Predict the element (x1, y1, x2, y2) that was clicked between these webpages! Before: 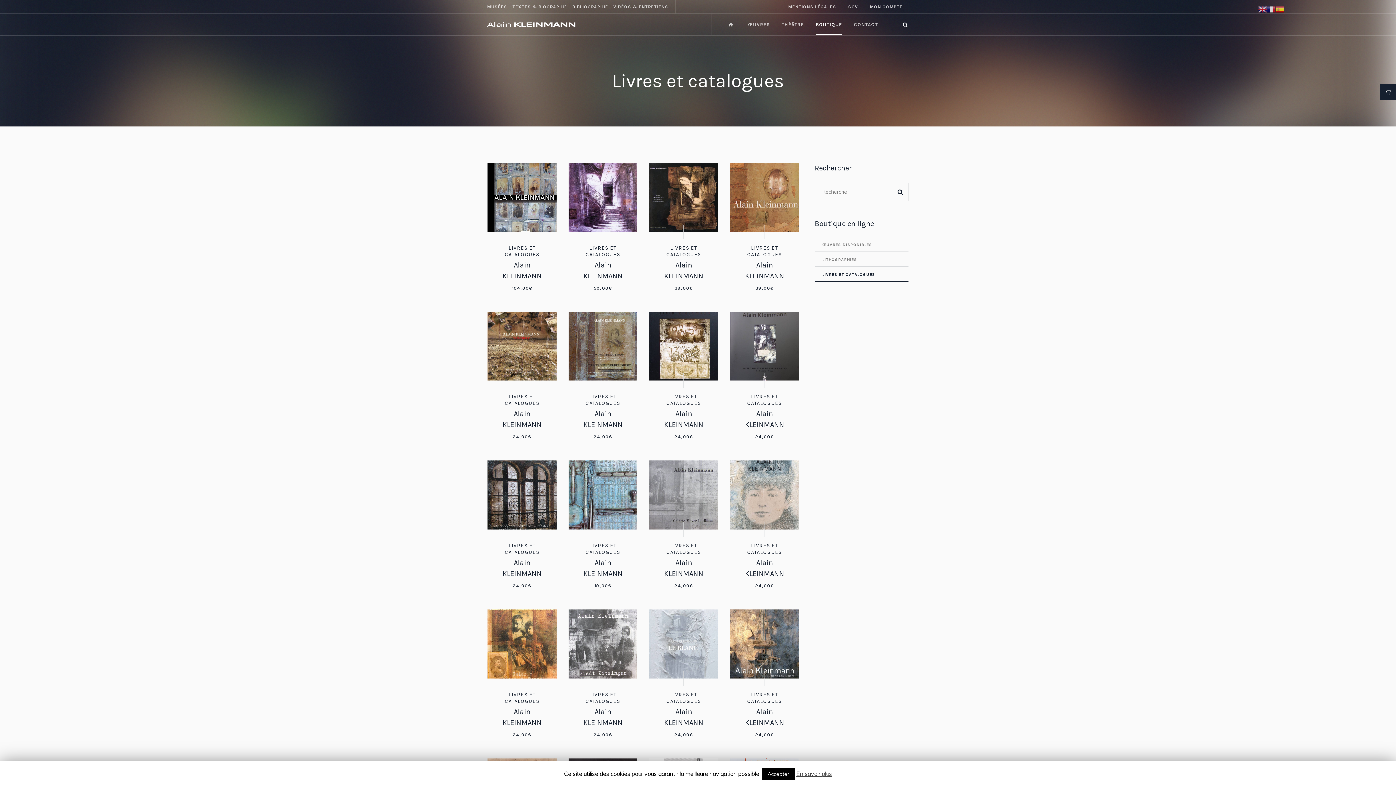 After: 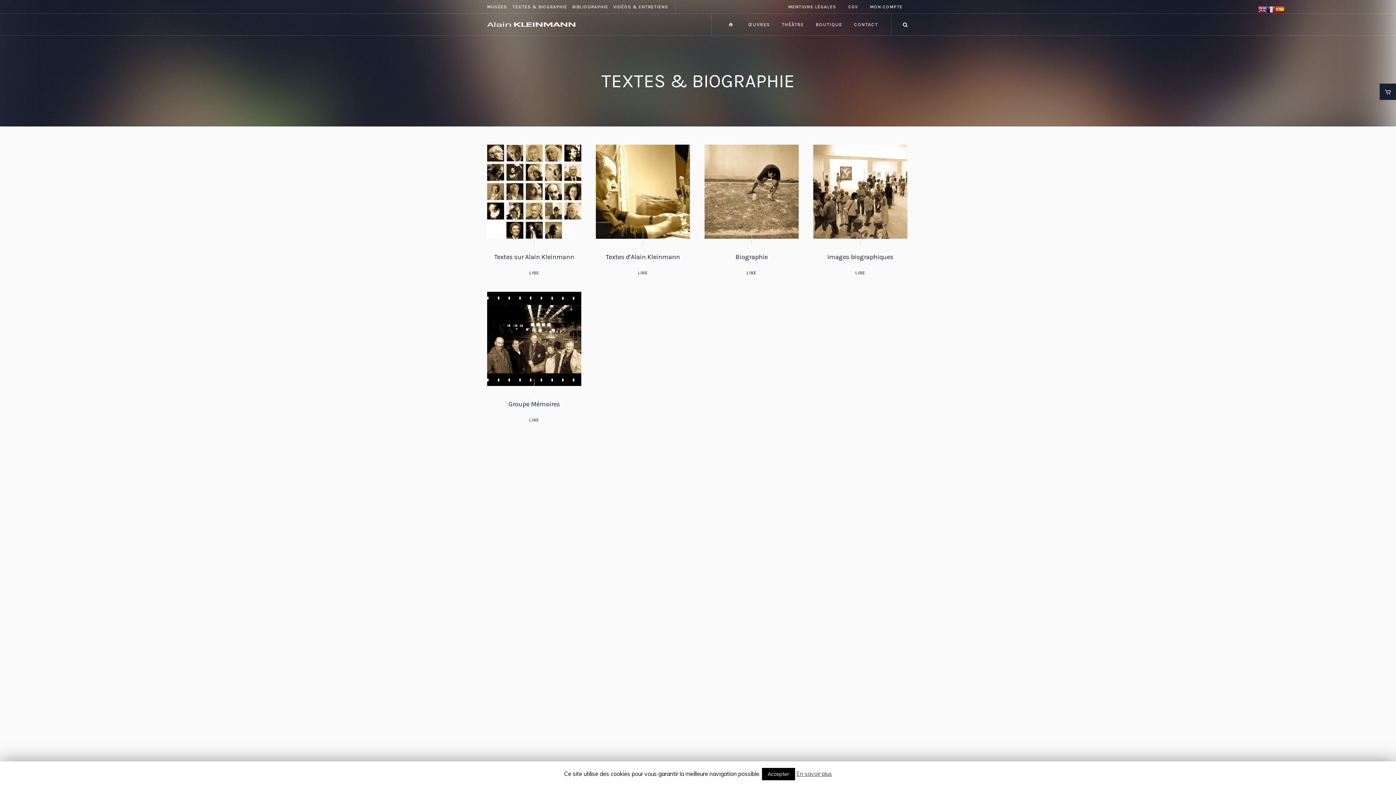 Action: label: TEXTES & BIOGRAPHIE bbox: (512, 2, 567, 11)